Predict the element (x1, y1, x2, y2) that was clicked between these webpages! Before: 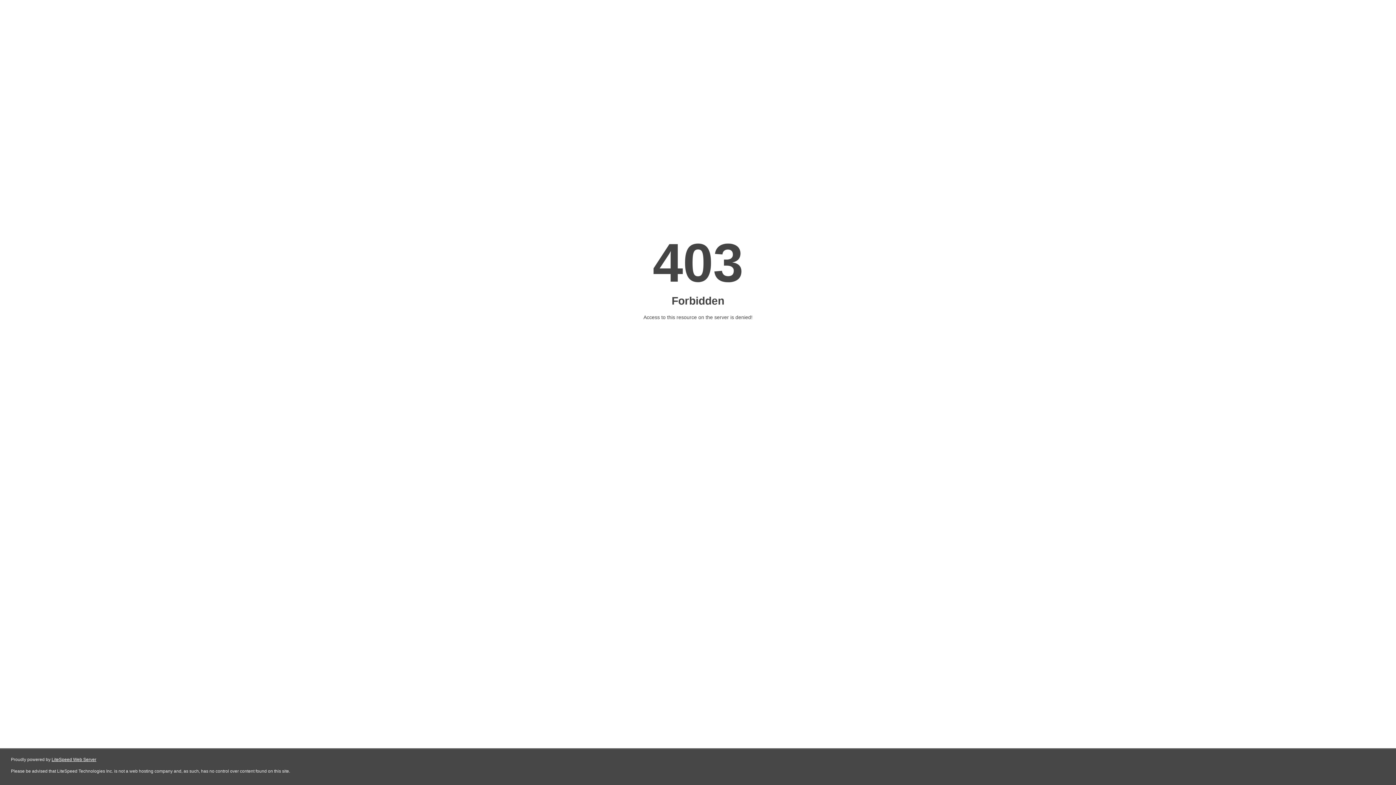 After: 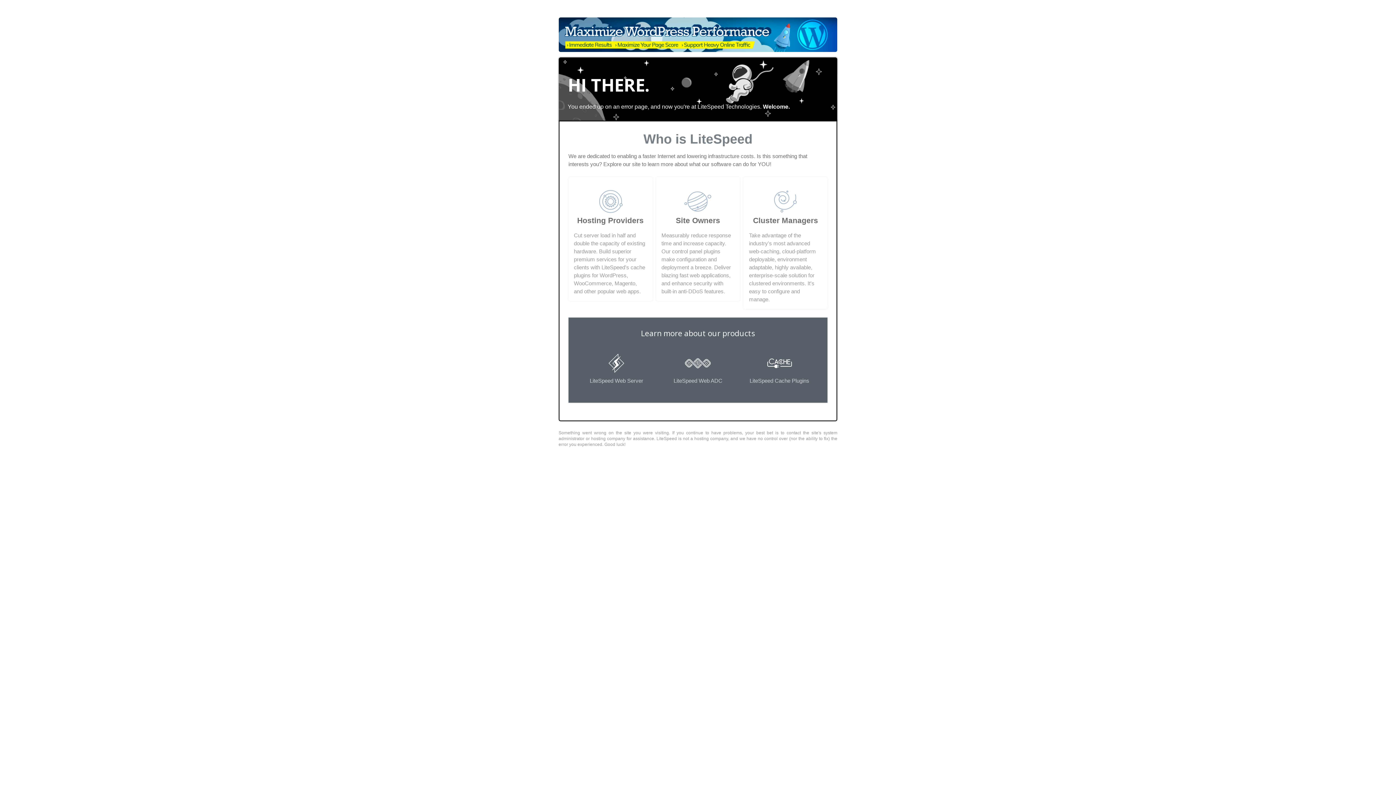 Action: bbox: (51, 757, 96, 762) label: LiteSpeed Web Server